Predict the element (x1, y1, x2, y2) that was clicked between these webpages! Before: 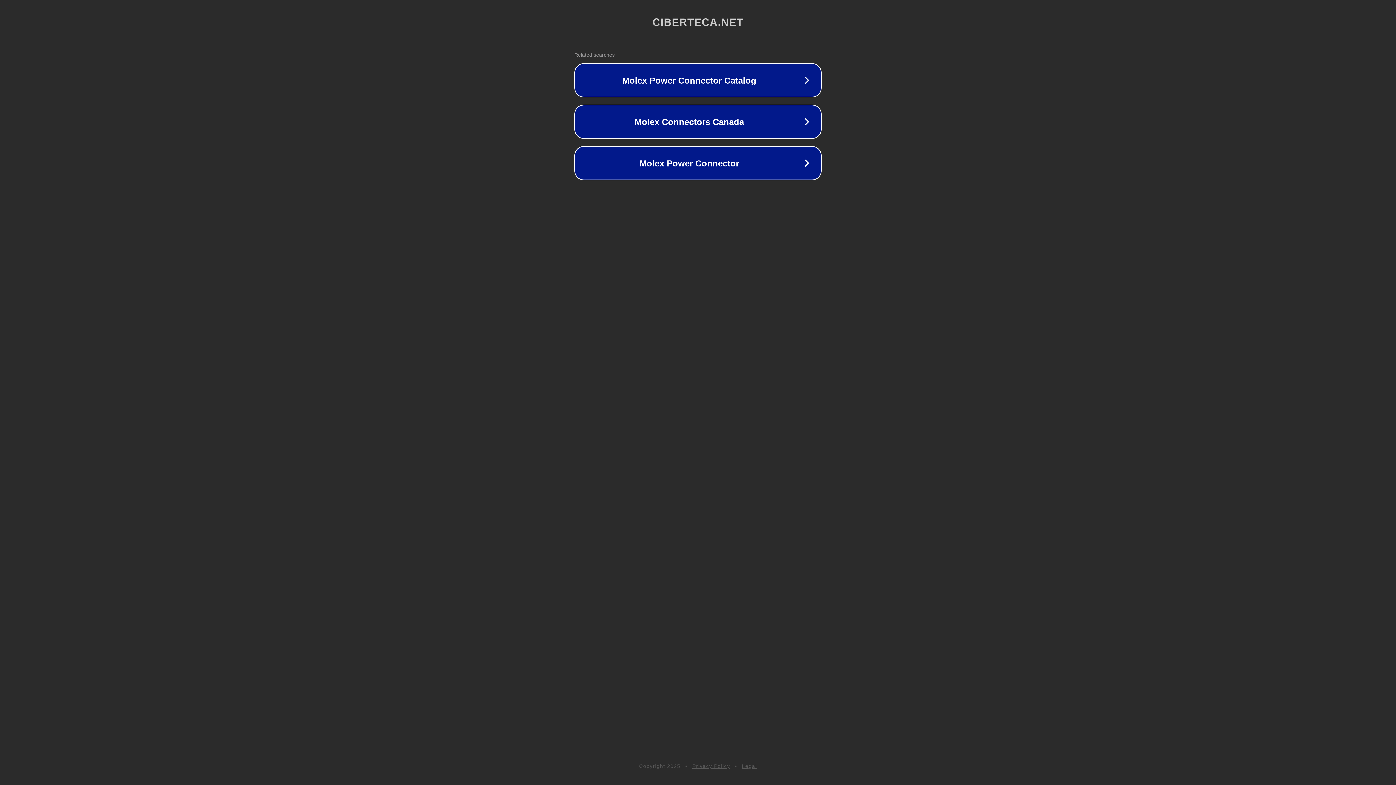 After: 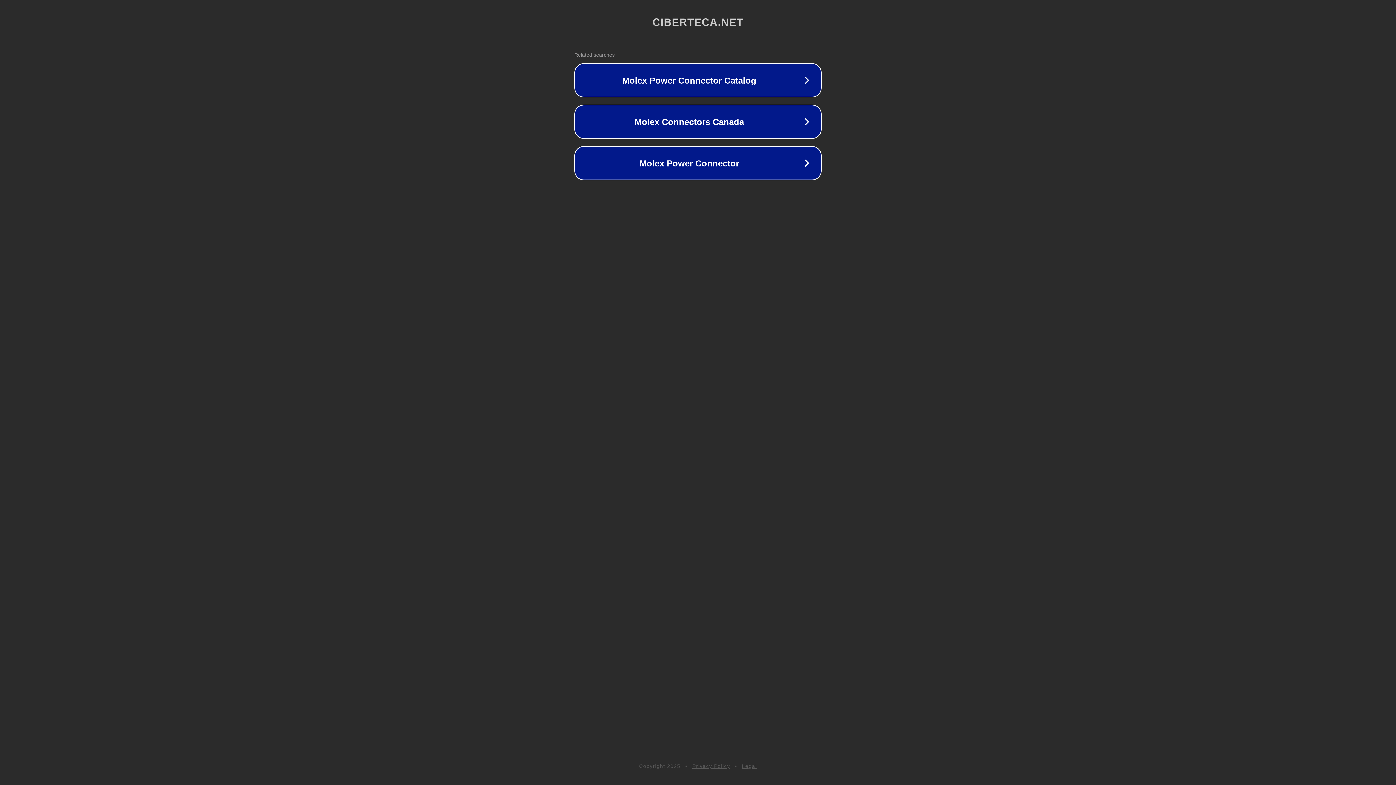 Action: label: Privacy Policy bbox: (692, 763, 730, 769)